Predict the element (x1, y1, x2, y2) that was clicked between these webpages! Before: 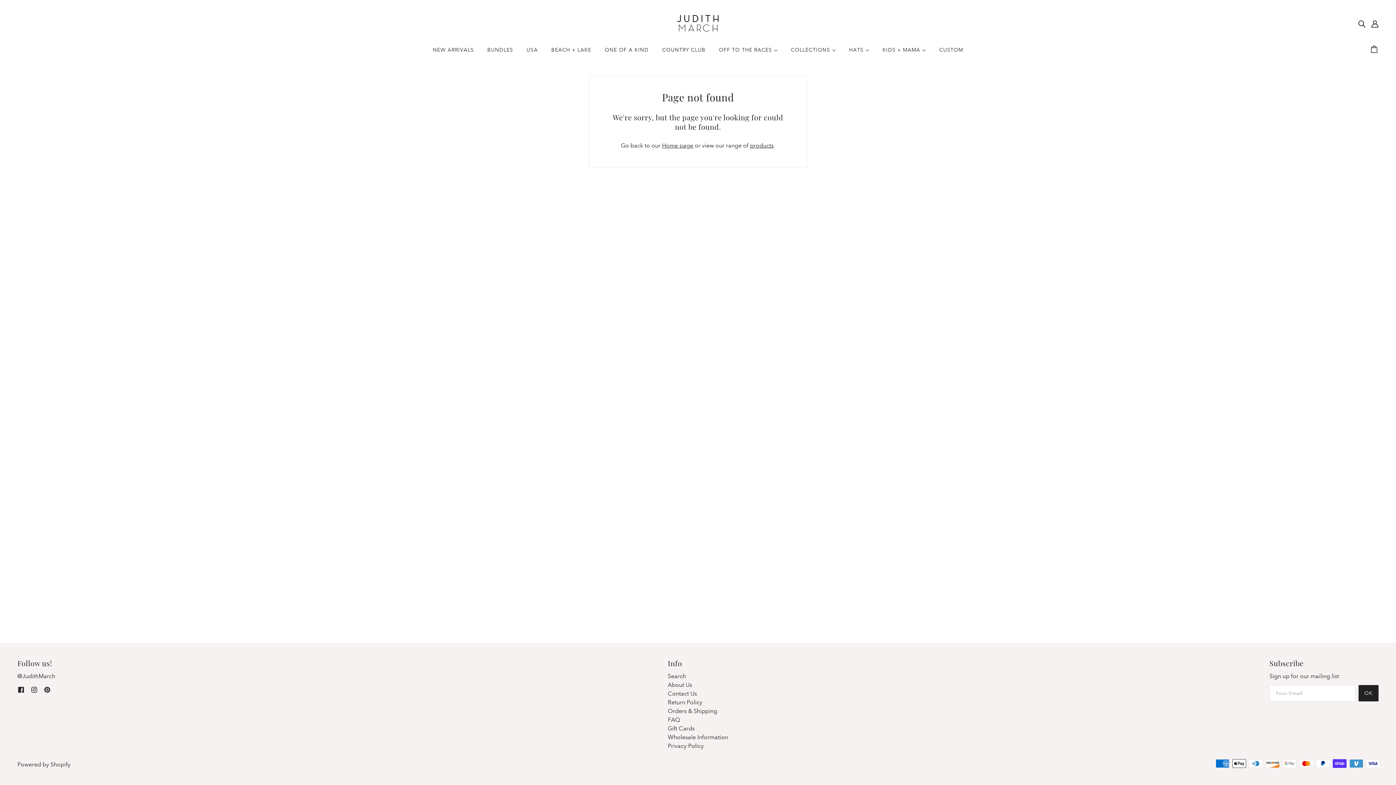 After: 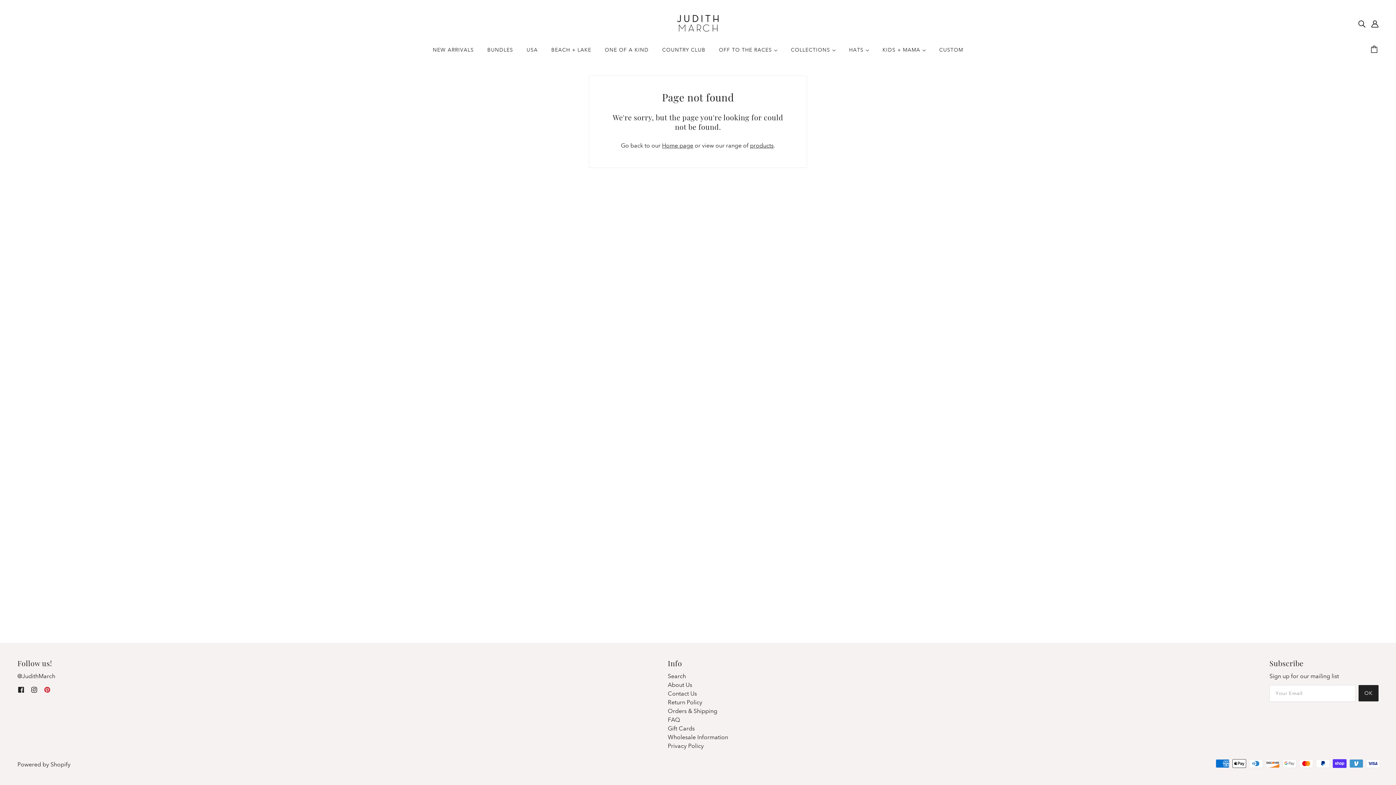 Action: bbox: (40, 682, 53, 697) label: pinterest